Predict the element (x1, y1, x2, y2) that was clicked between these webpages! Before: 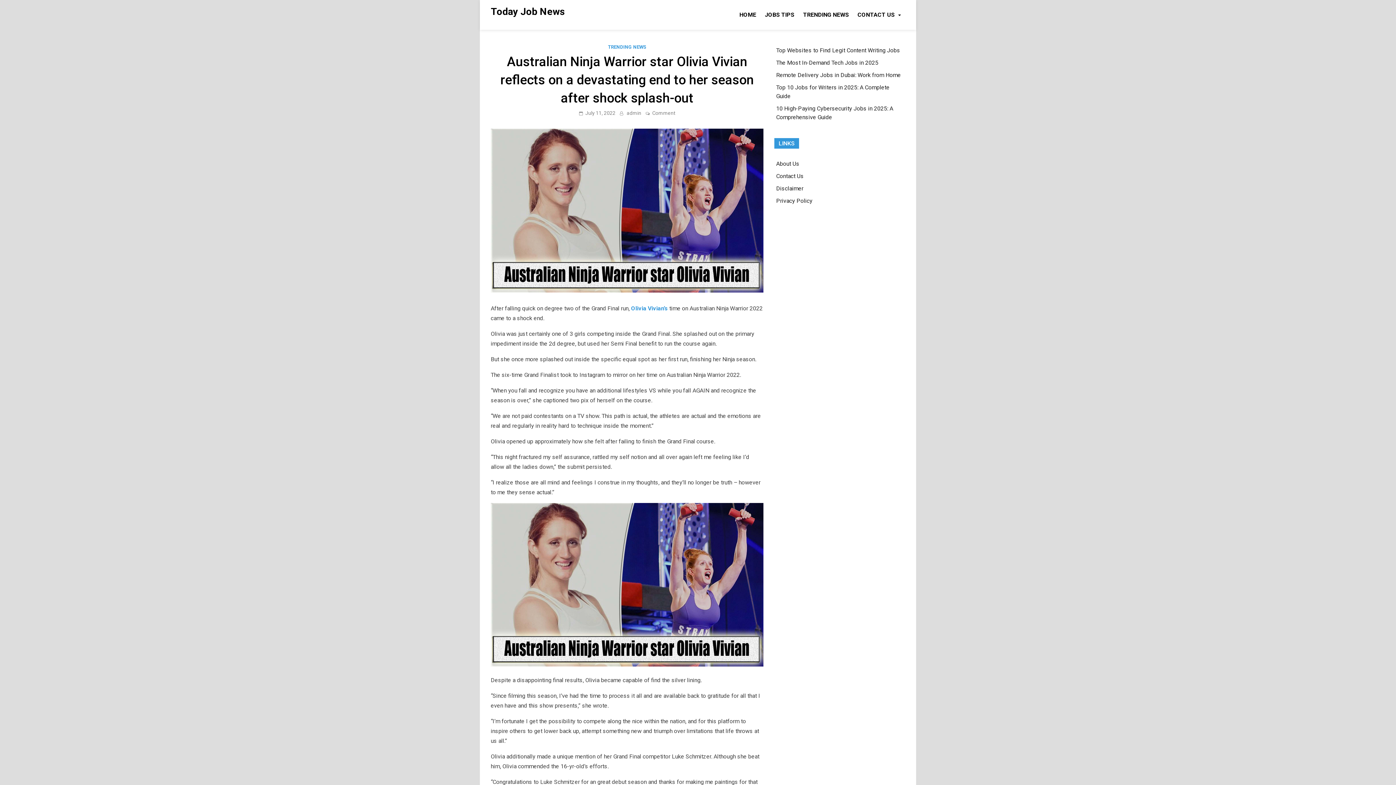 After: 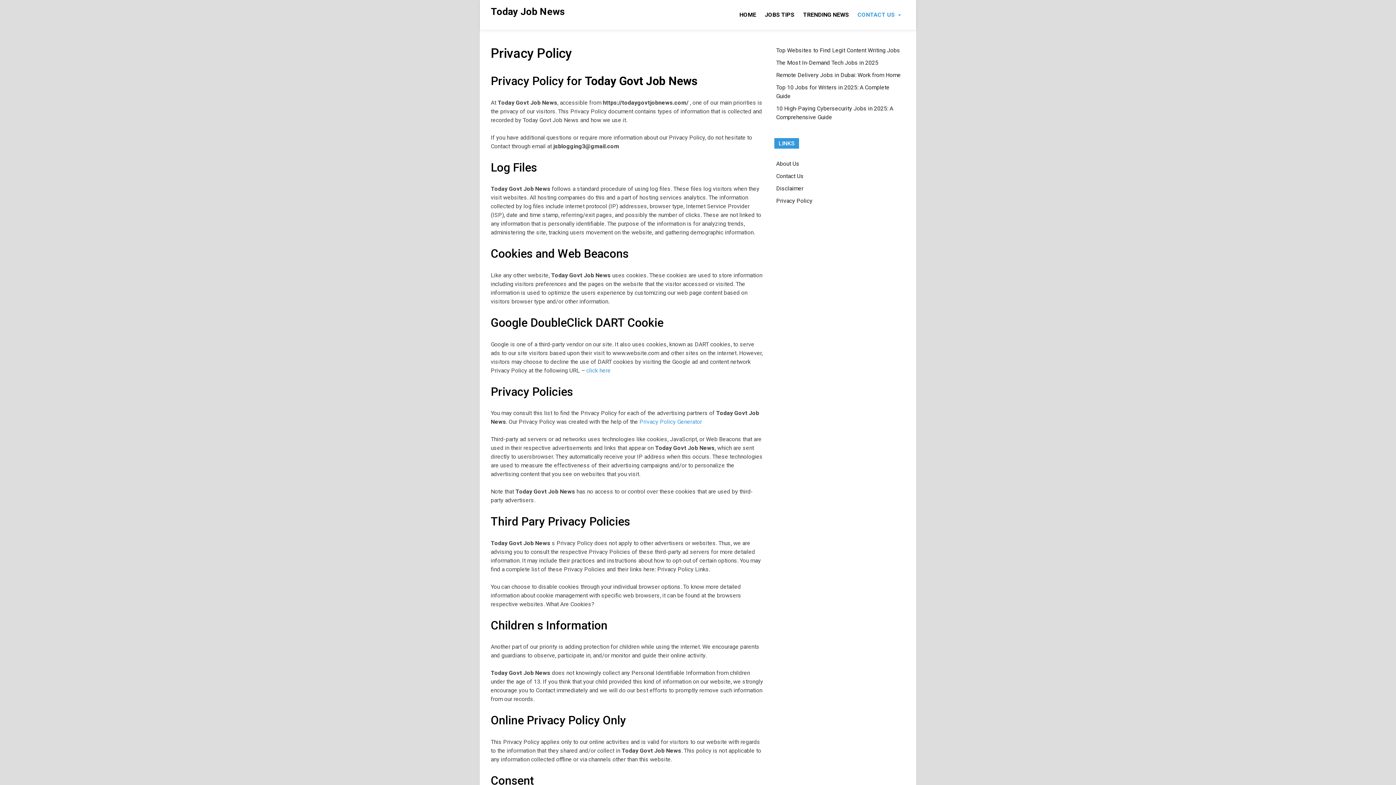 Action: label: Privacy Policy bbox: (776, 197, 812, 204)